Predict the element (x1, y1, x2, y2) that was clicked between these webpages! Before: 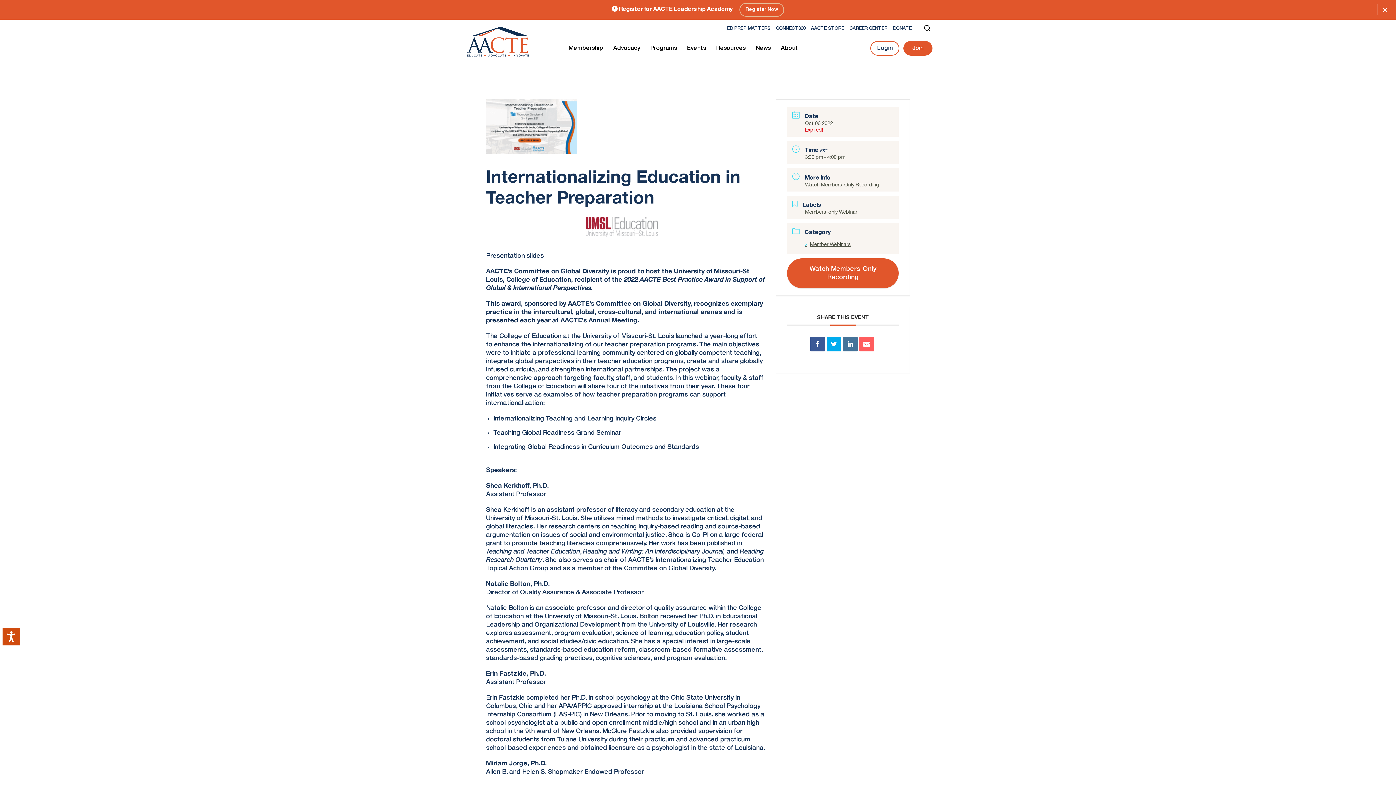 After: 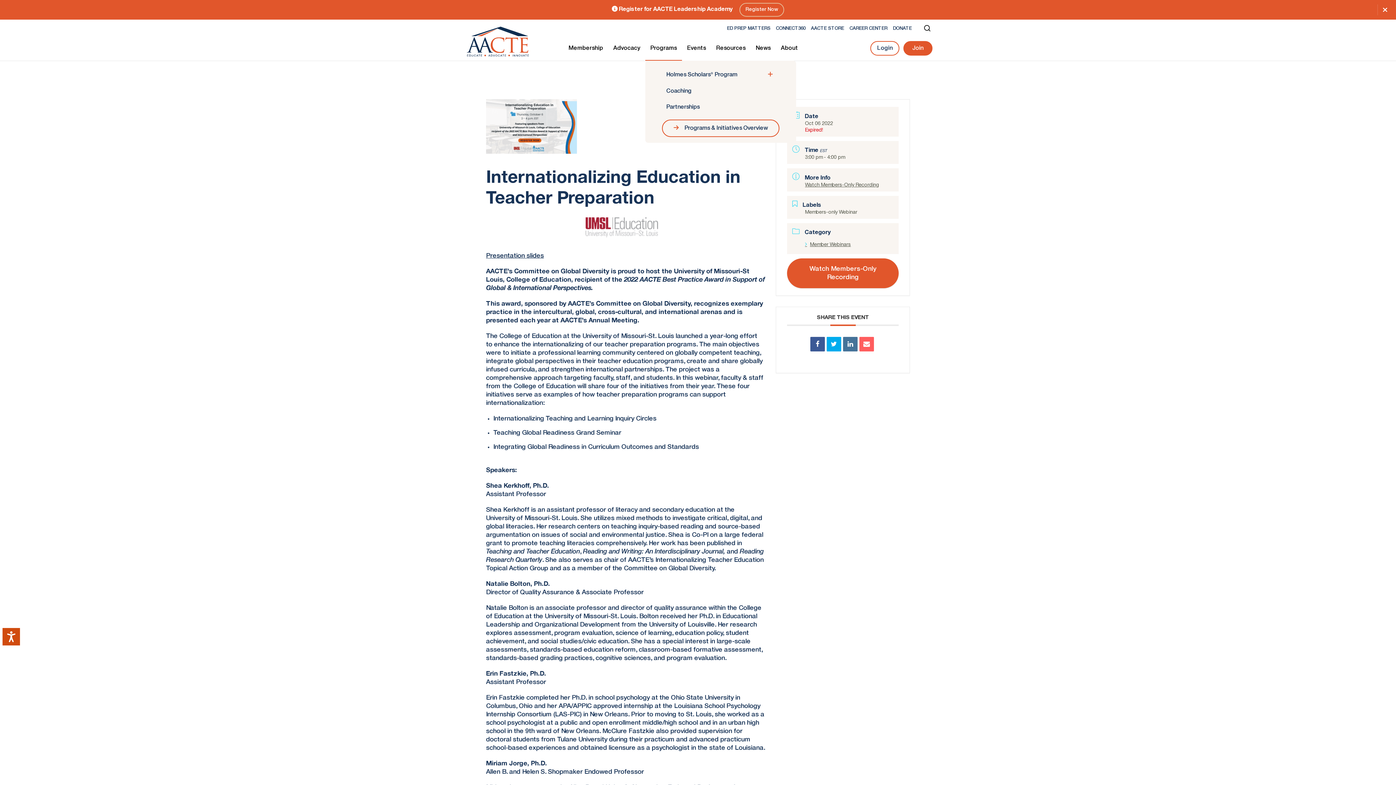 Action: bbox: (650, 44, 677, 52) label: Programs